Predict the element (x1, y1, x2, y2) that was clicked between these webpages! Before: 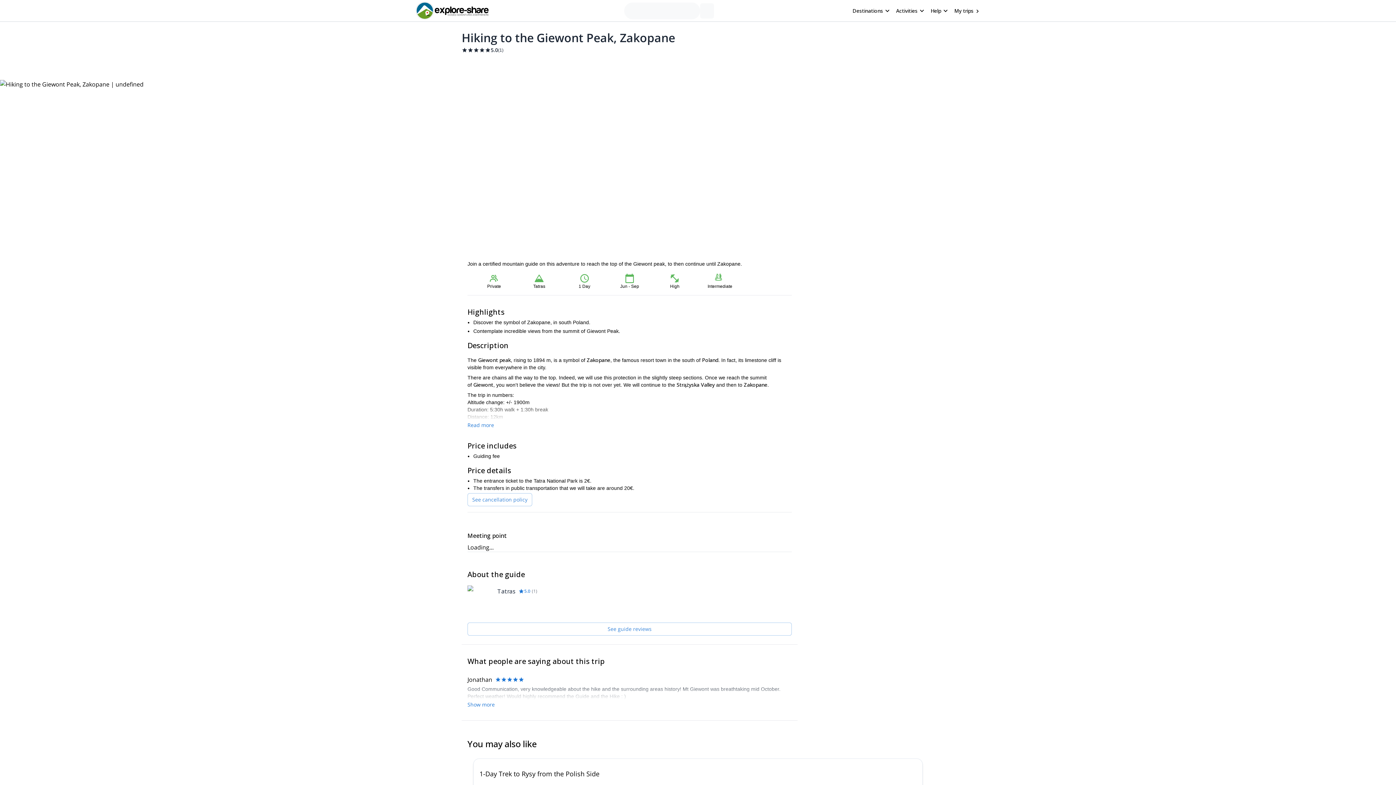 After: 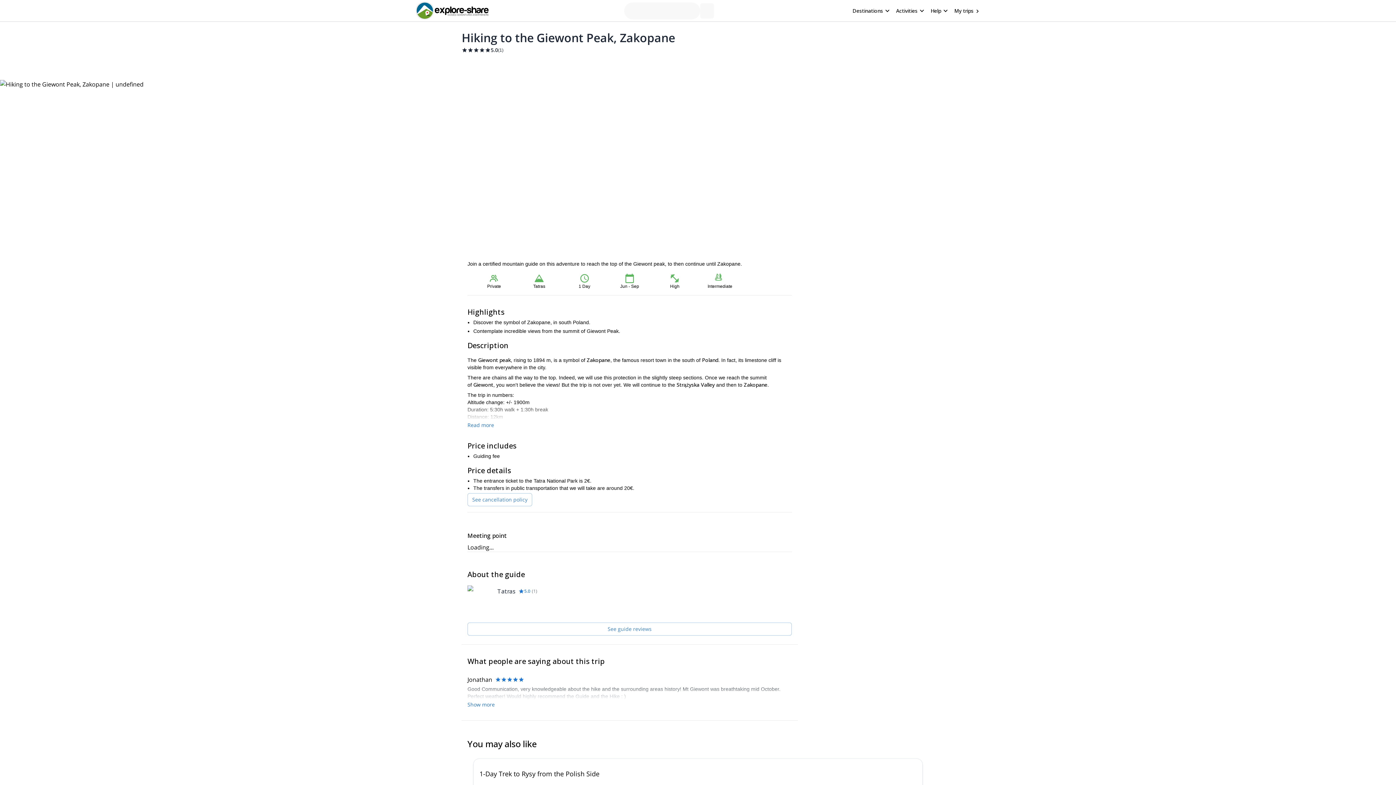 Action: label: Activities bbox: (890, 4, 925, 17)